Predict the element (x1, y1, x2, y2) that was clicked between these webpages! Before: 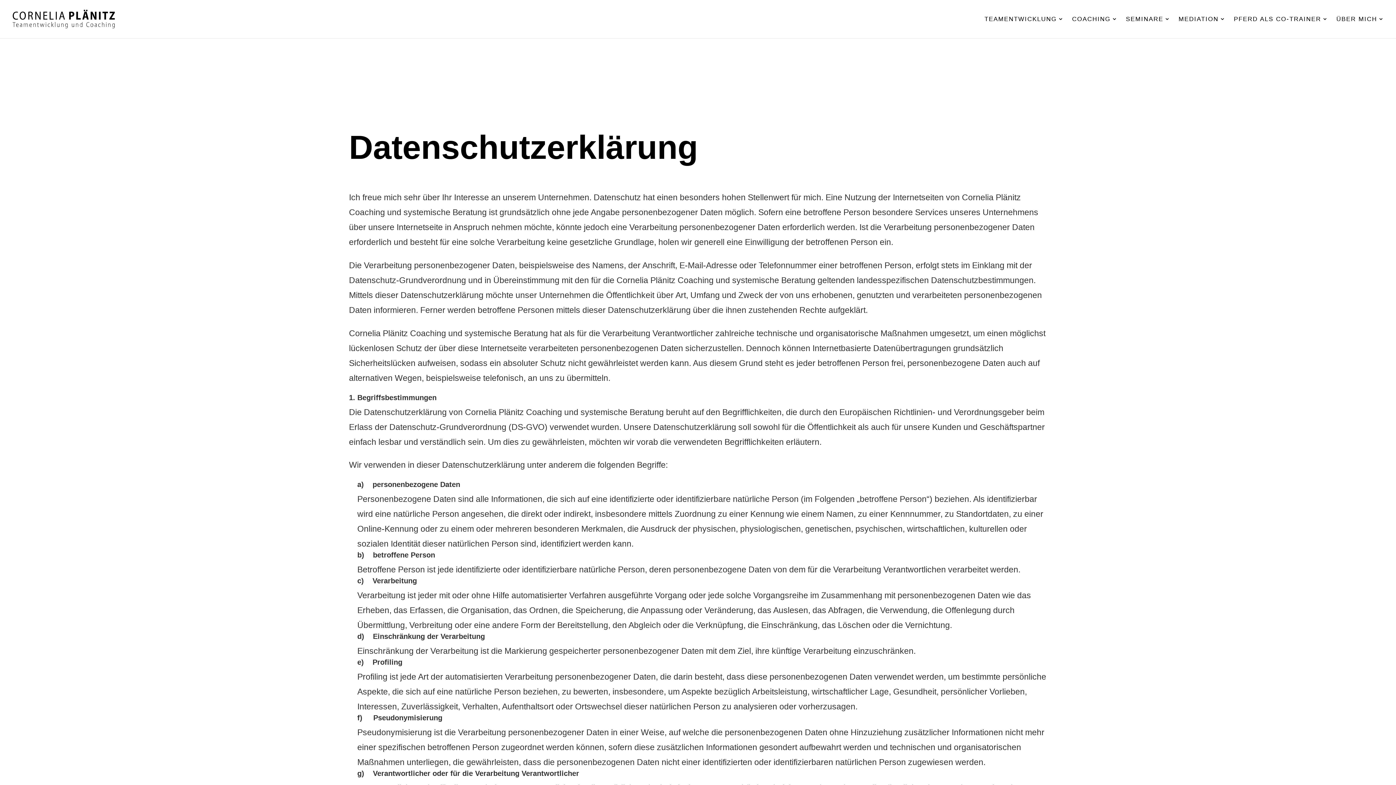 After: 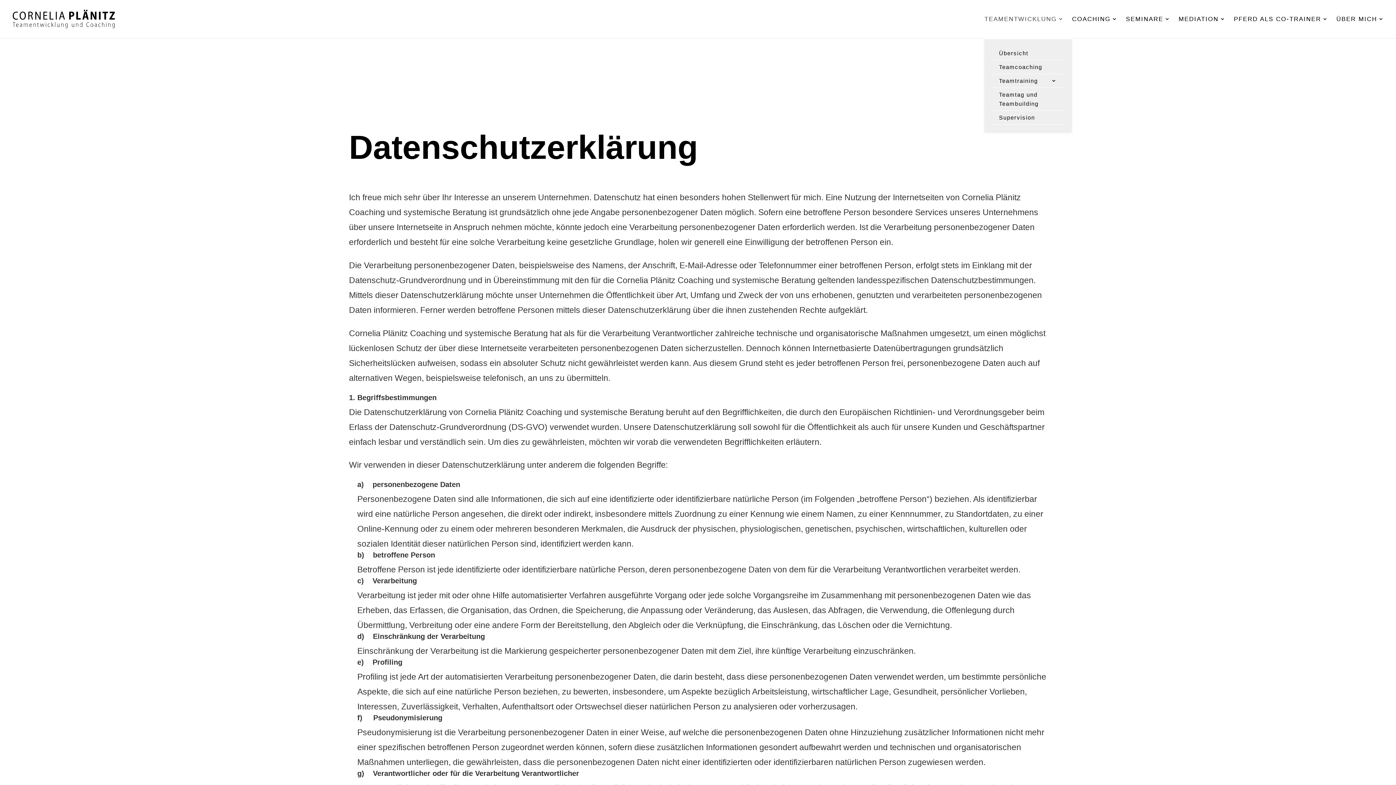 Action: bbox: (984, 14, 1064, 38) label: TEAMENTWICKLUNG